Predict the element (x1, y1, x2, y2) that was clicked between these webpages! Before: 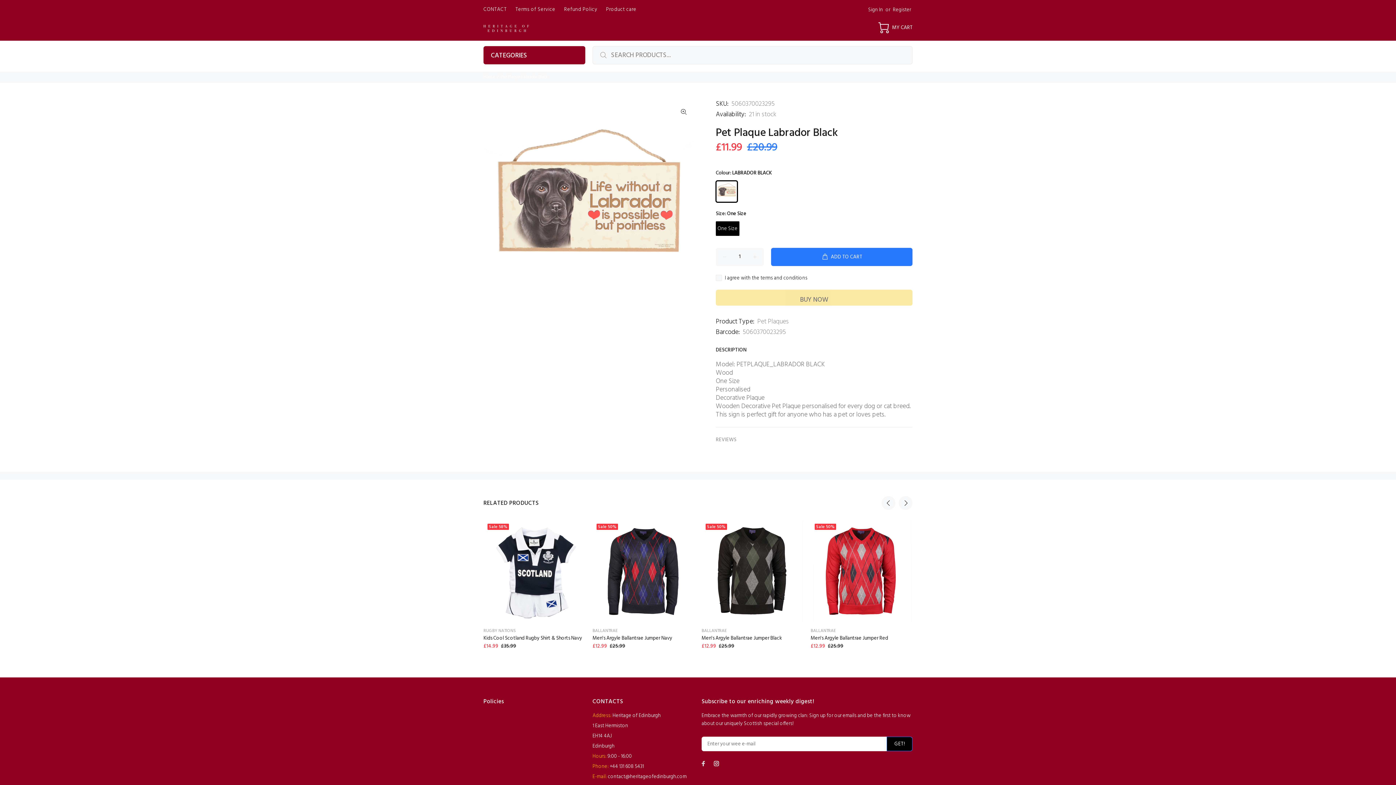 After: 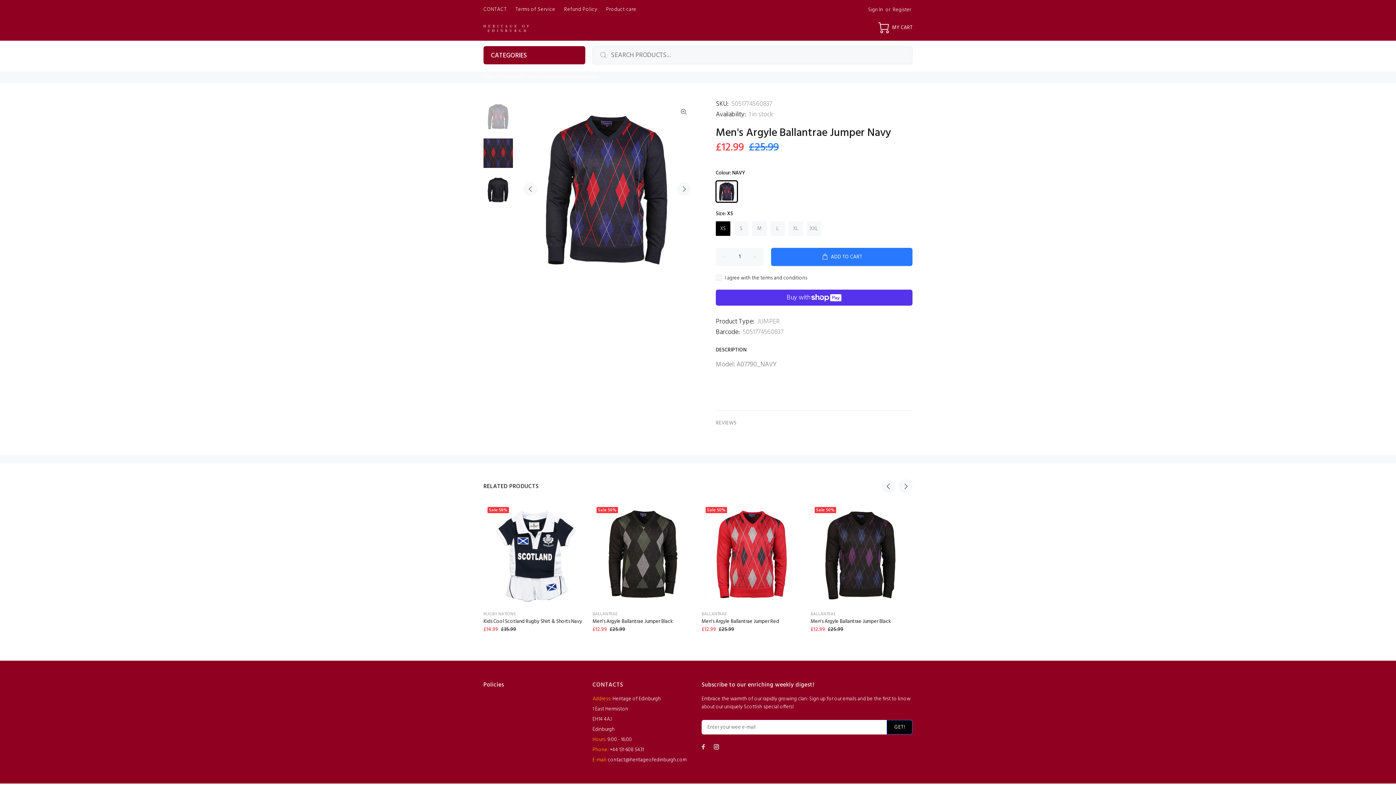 Action: label: Sale 50% bbox: (592, 520, 694, 622)